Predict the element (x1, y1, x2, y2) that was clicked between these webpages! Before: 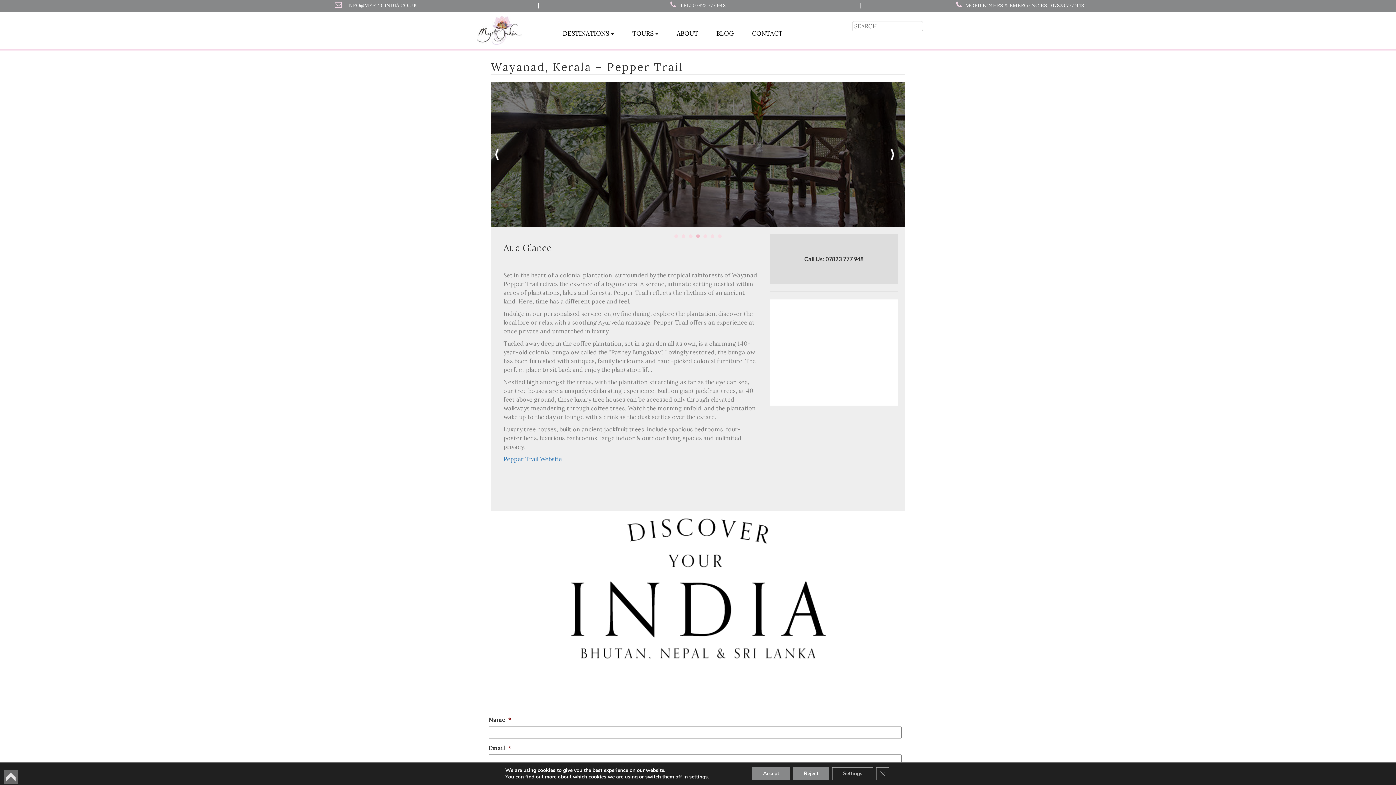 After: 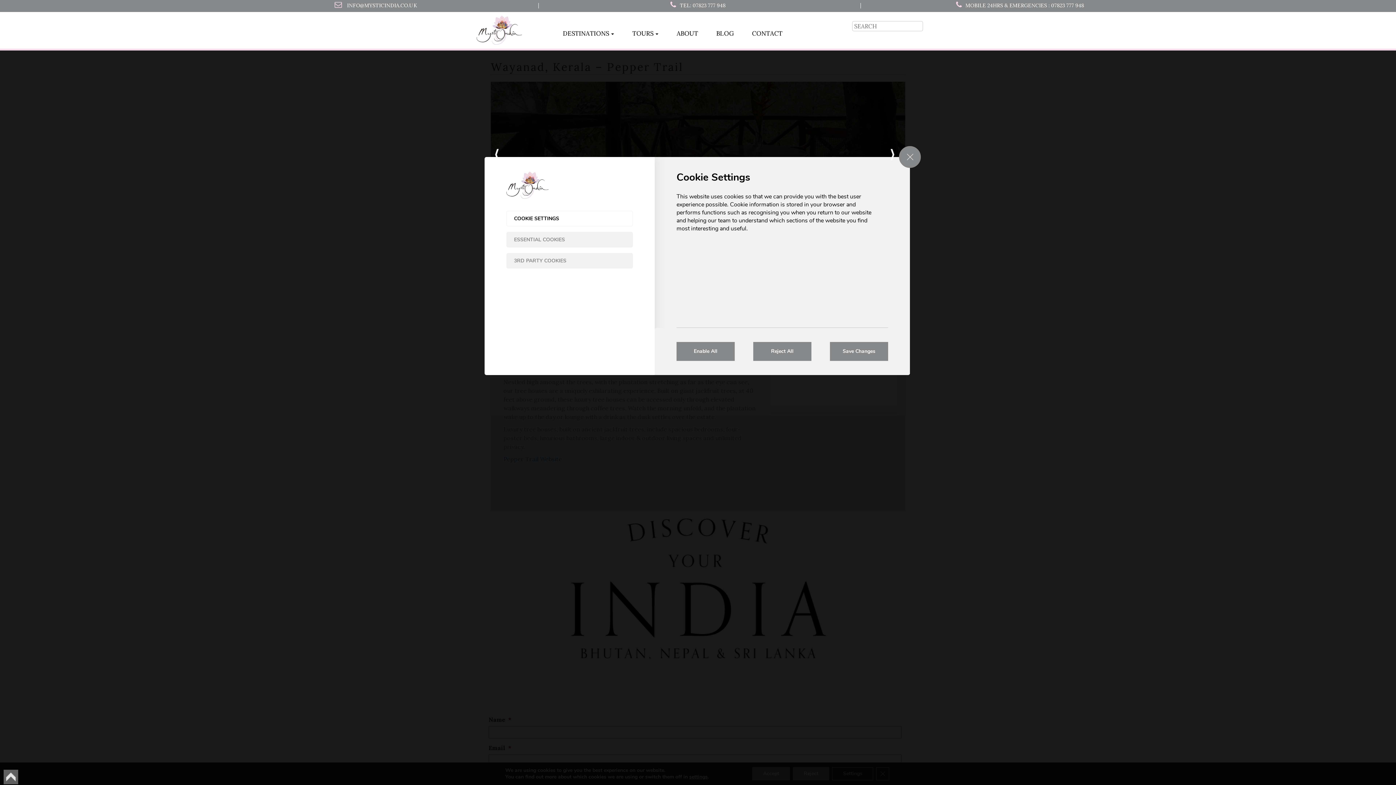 Action: label: settings bbox: (689, 774, 707, 780)